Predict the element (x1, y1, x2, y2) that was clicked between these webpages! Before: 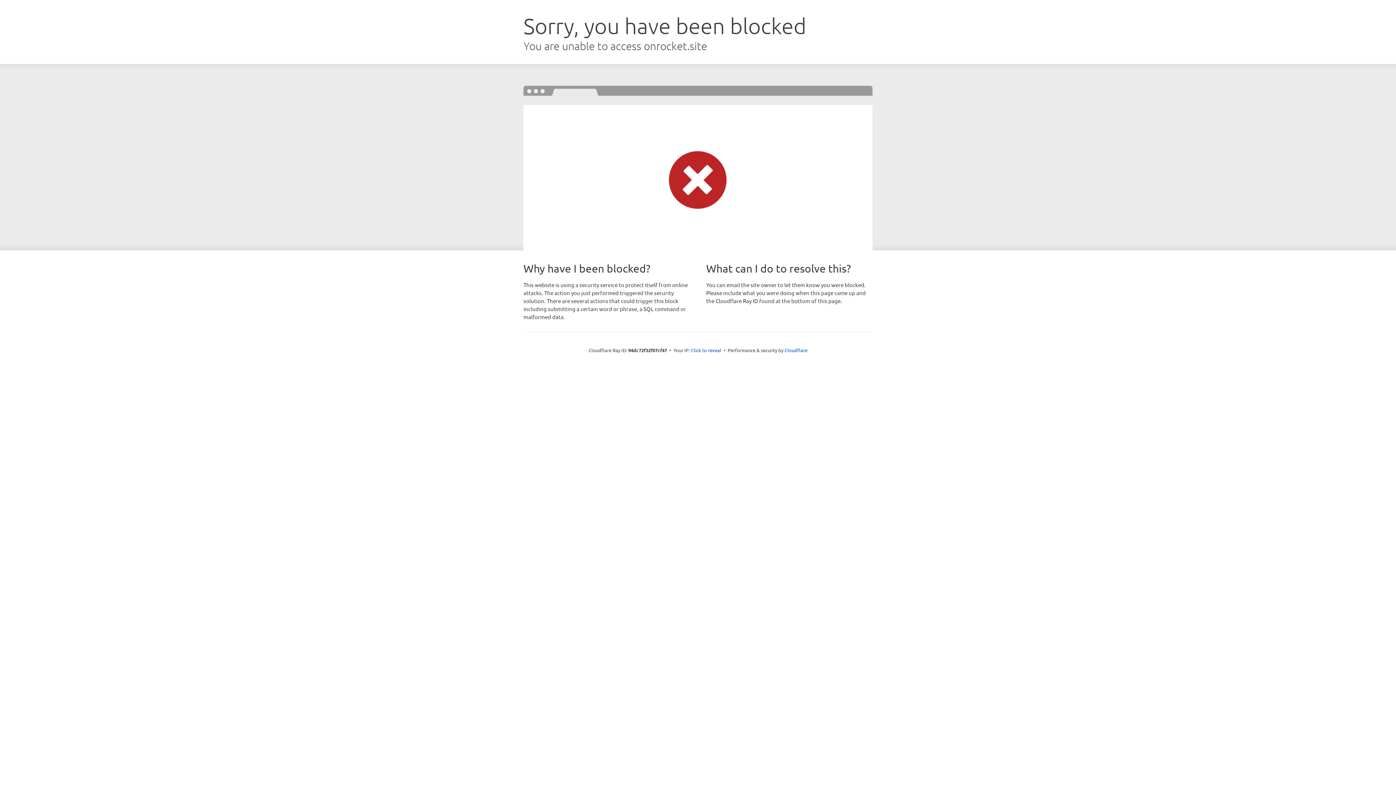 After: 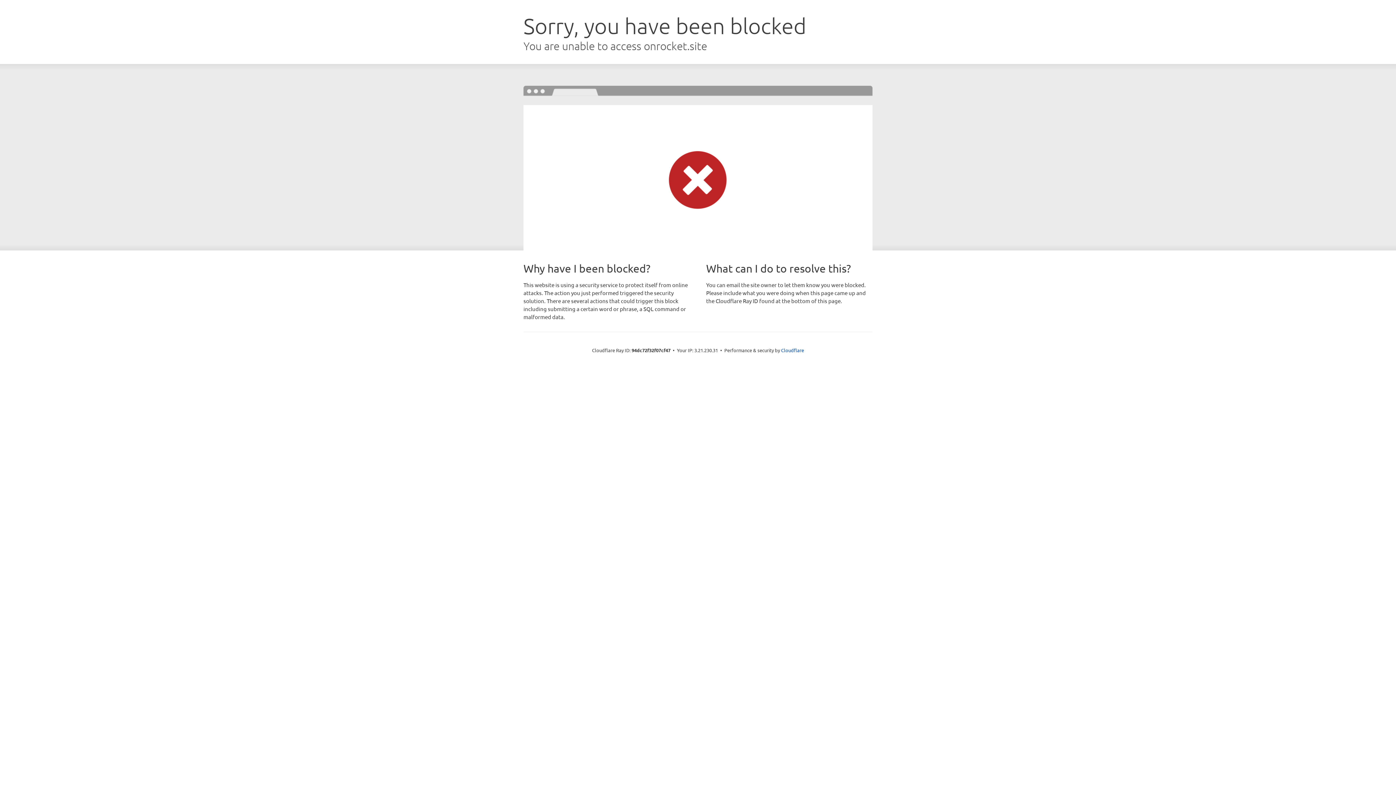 Action: bbox: (691, 346, 721, 353) label: Click to reveal